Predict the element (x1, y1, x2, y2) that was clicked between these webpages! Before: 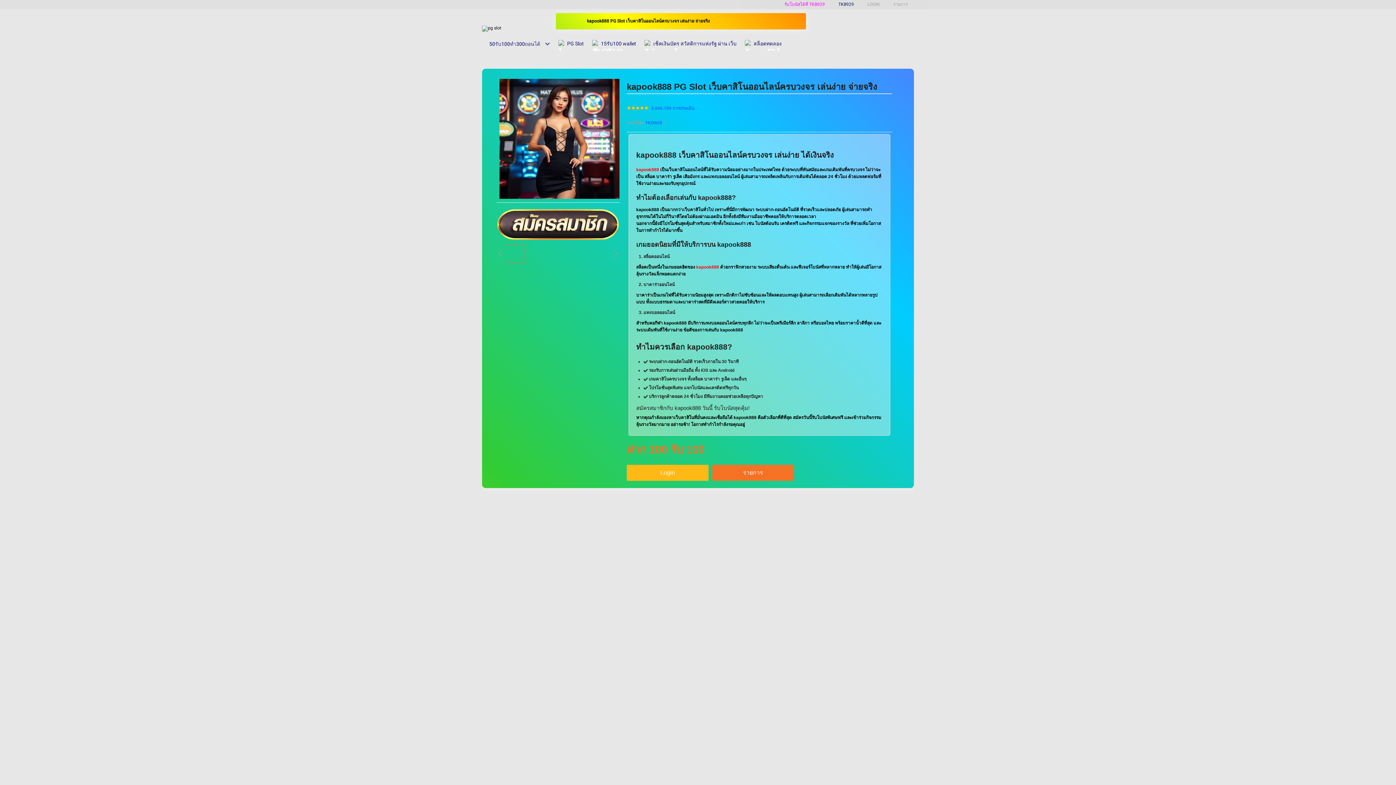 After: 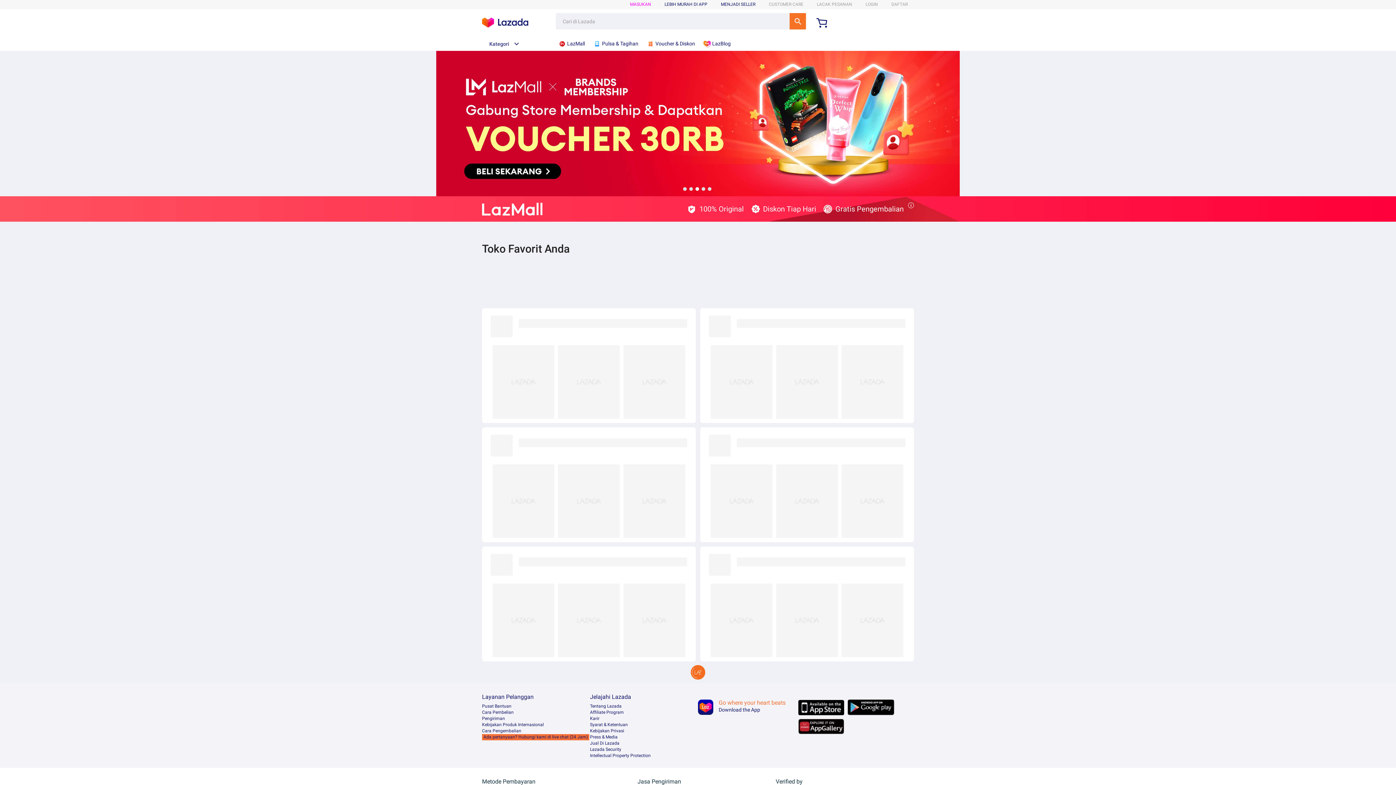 Action: label:  PG Slot bbox: (558, 36, 587, 50)